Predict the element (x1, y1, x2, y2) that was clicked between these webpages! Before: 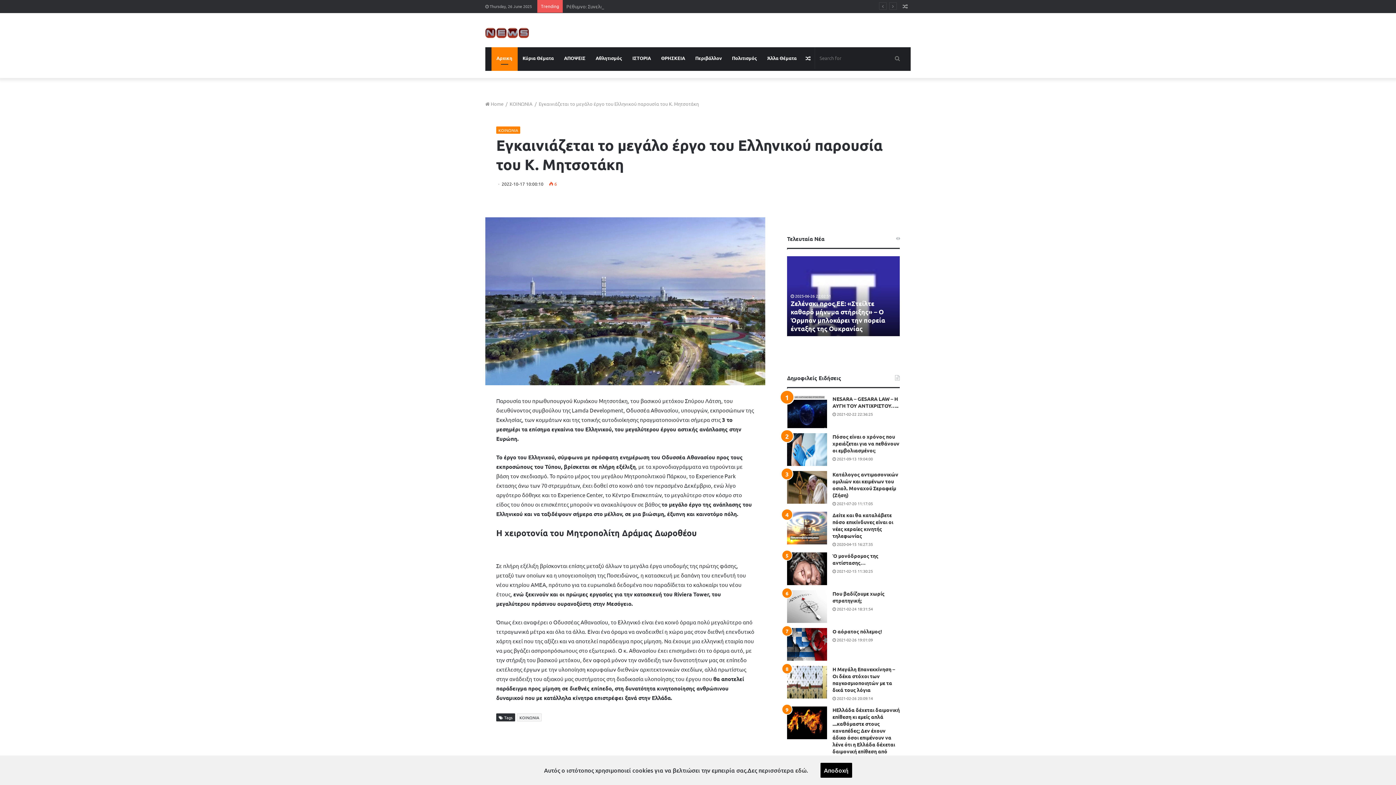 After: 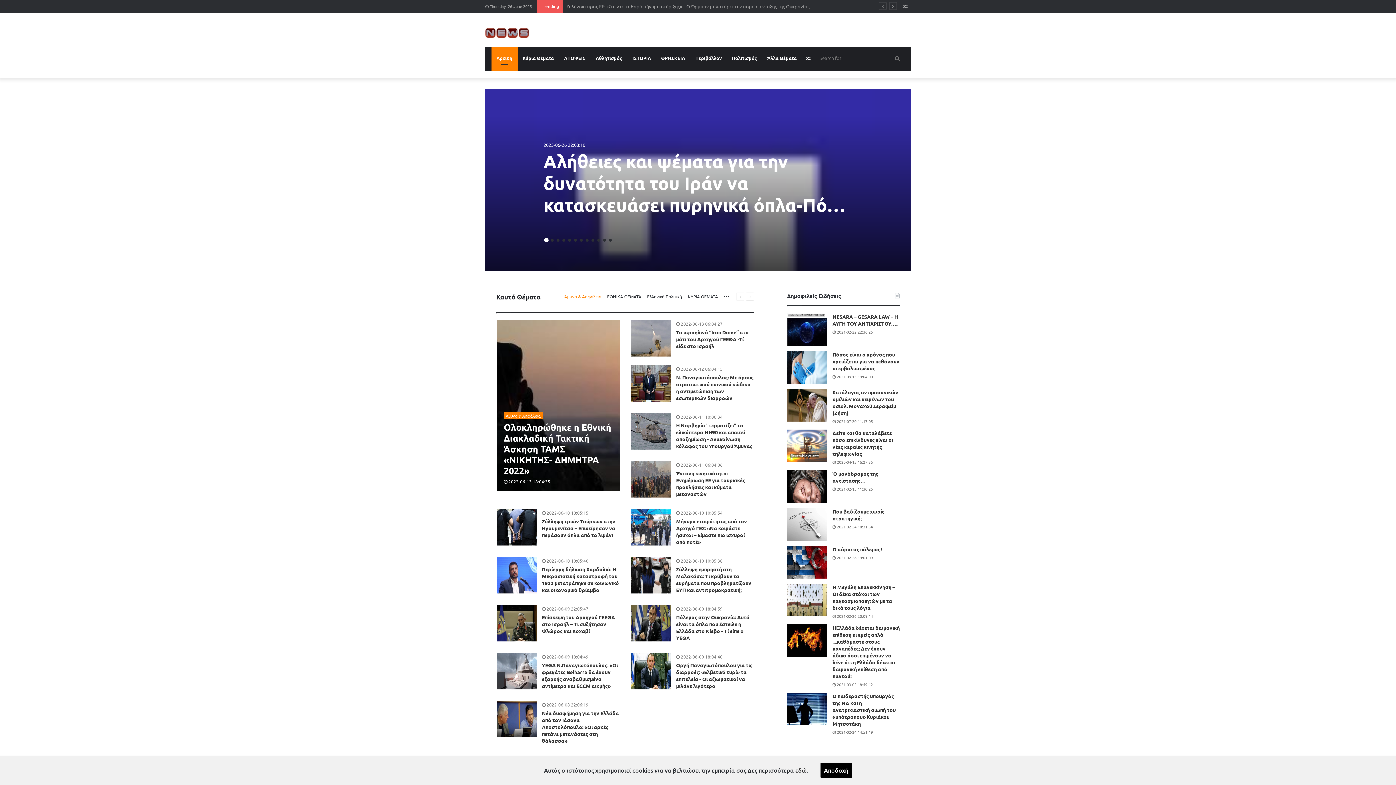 Action: bbox: (485, 100, 504, 106) label:  Home 